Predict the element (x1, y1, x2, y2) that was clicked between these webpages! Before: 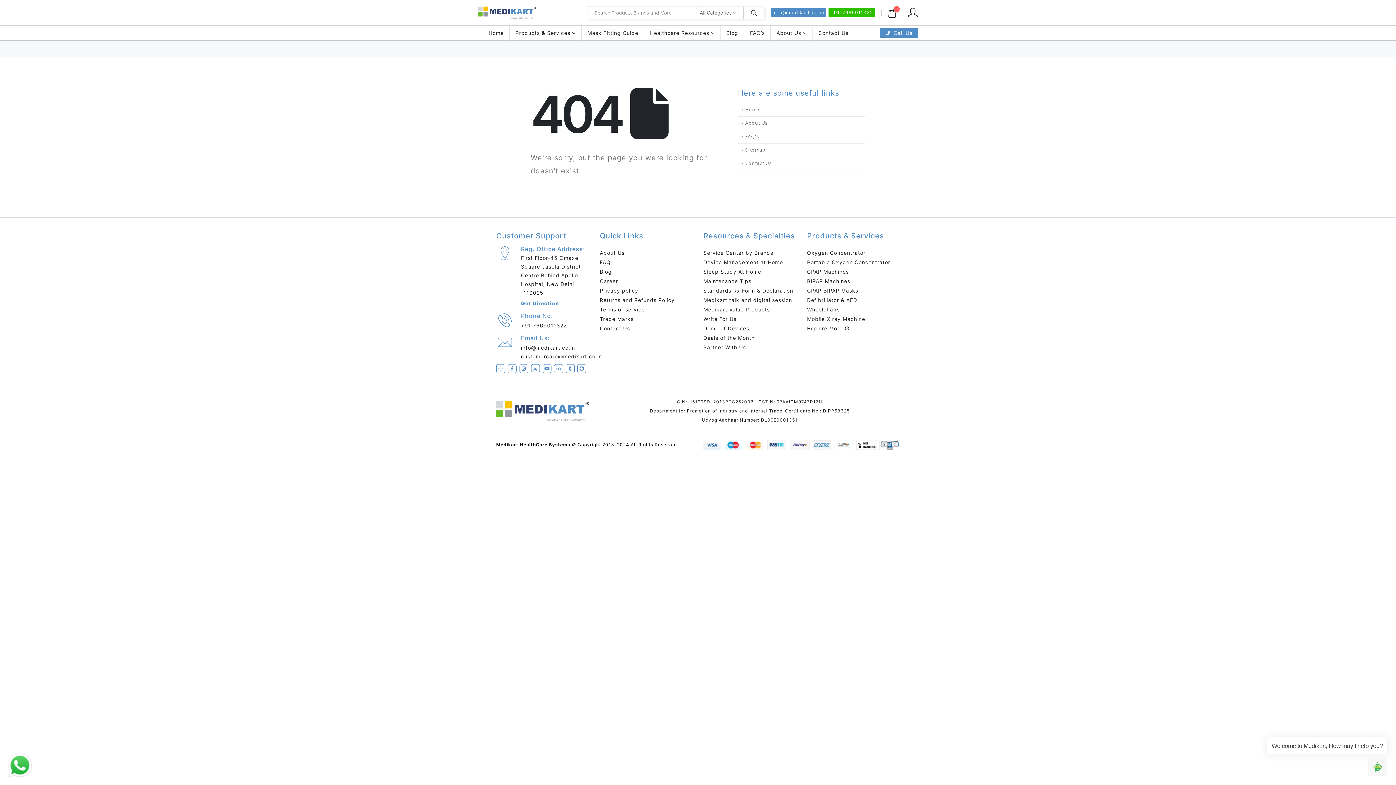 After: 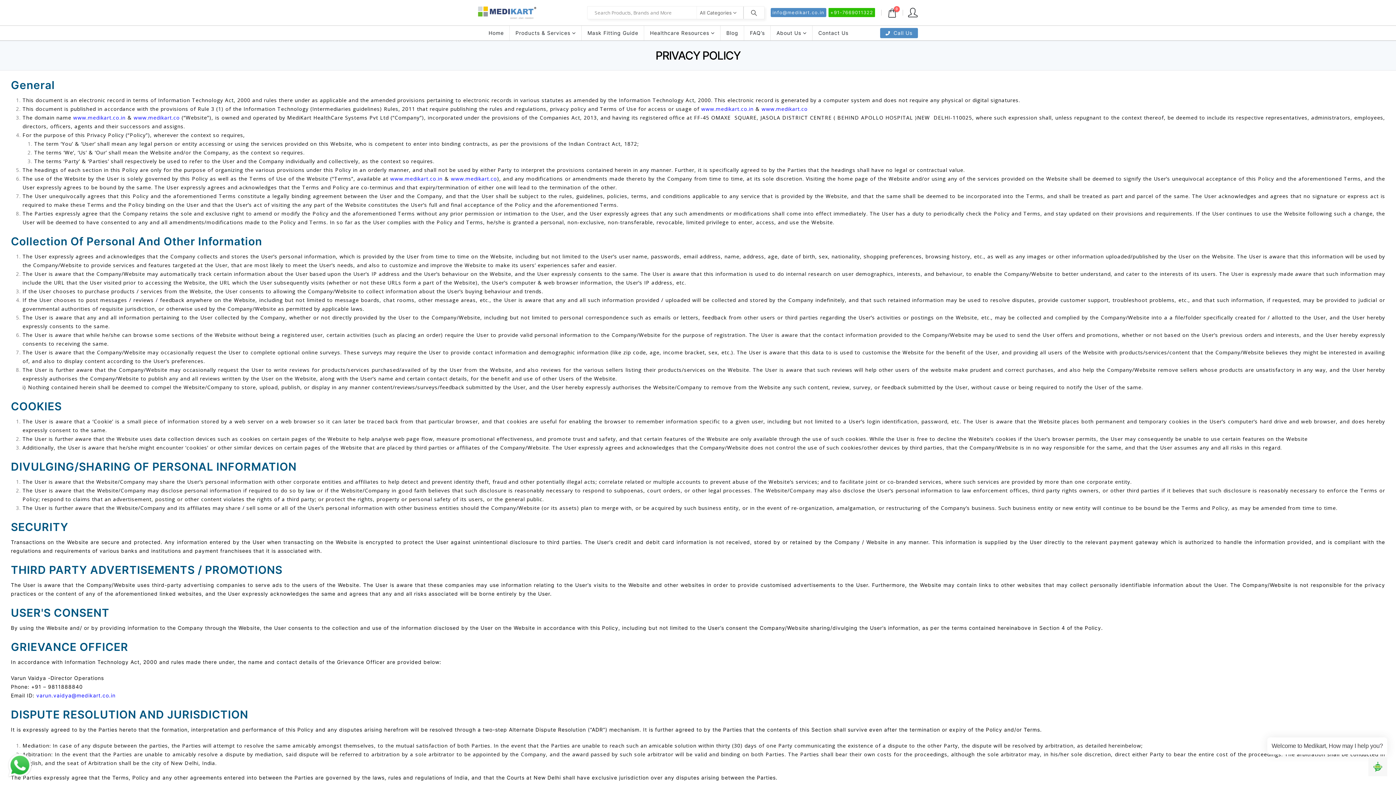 Action: bbox: (600, 287, 638, 293) label: Privacy policy